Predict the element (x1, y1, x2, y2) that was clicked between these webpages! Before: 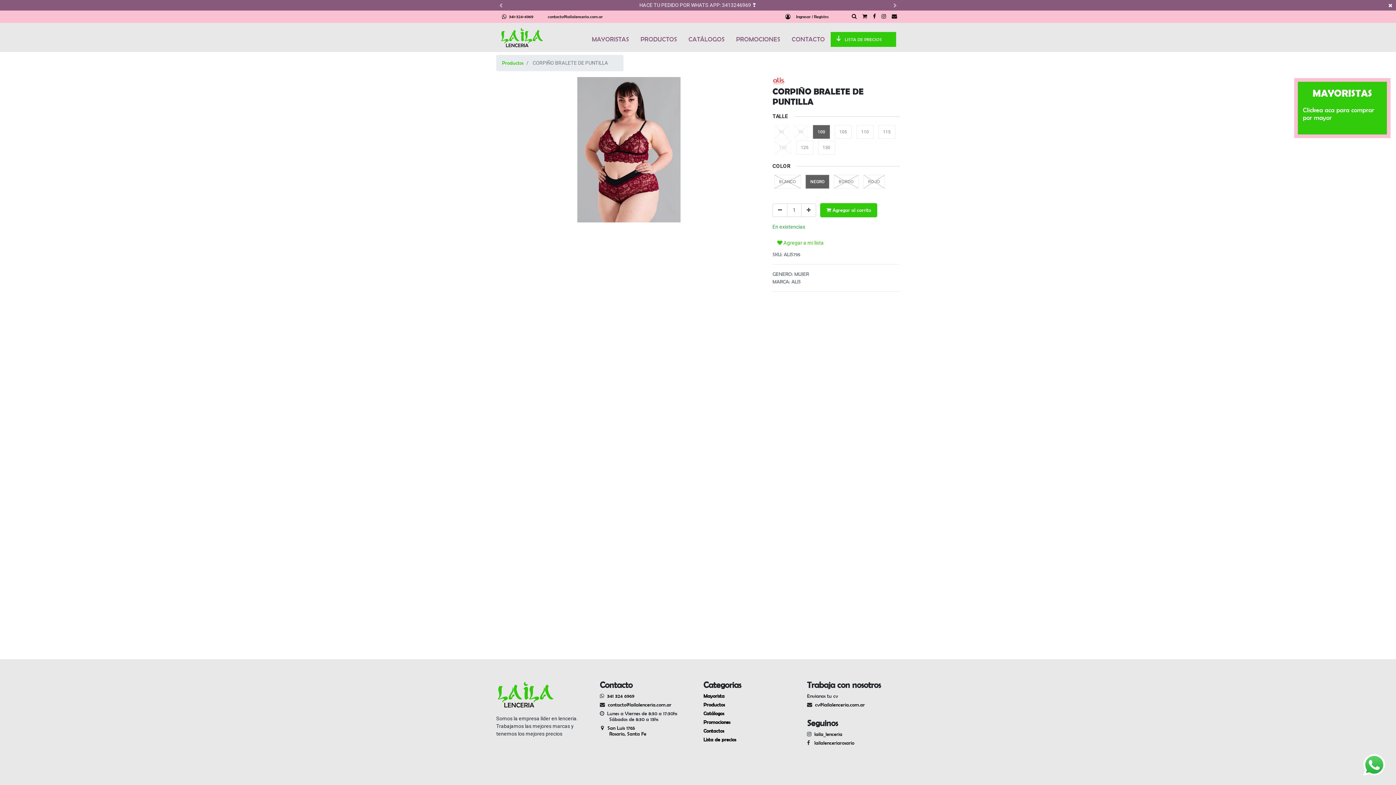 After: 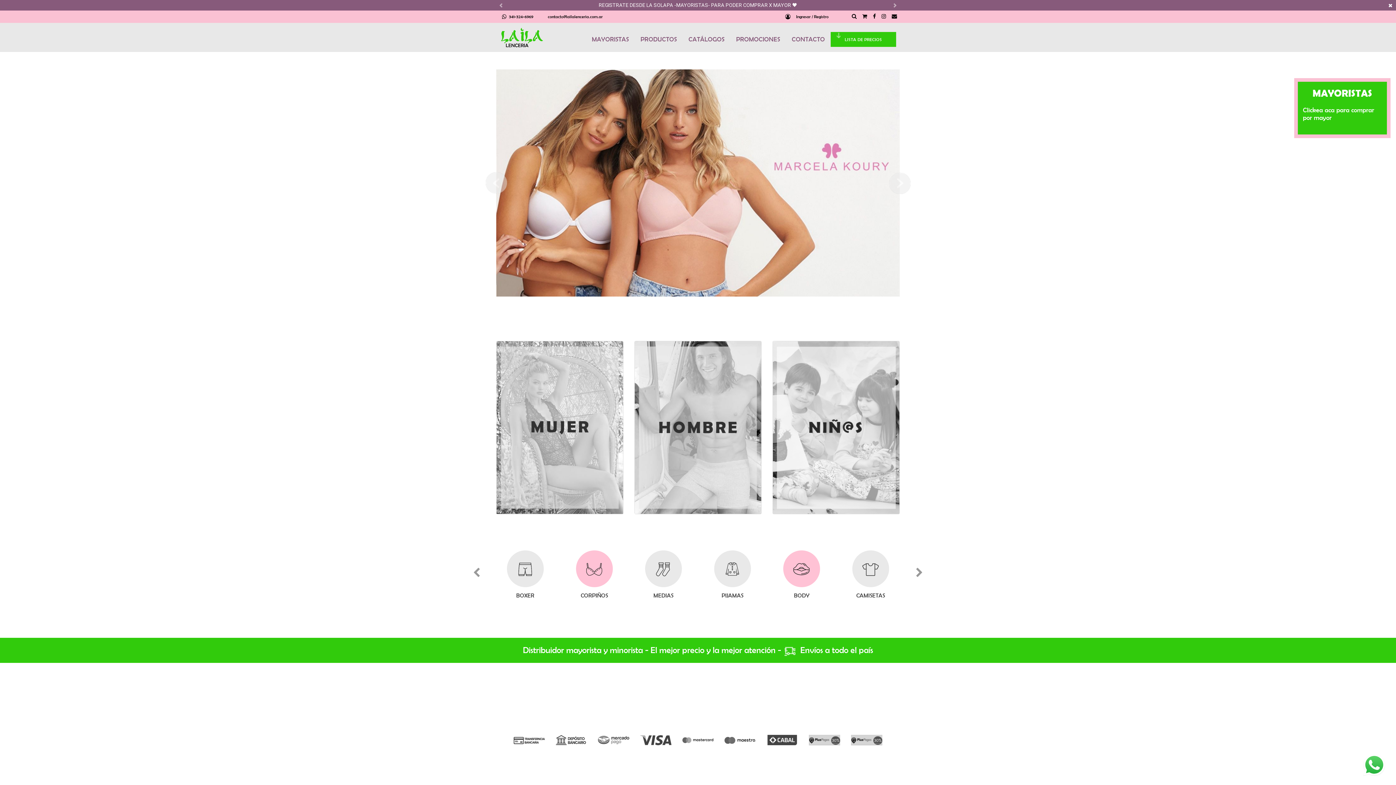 Action: label: Promociones bbox: (703, 719, 730, 725)